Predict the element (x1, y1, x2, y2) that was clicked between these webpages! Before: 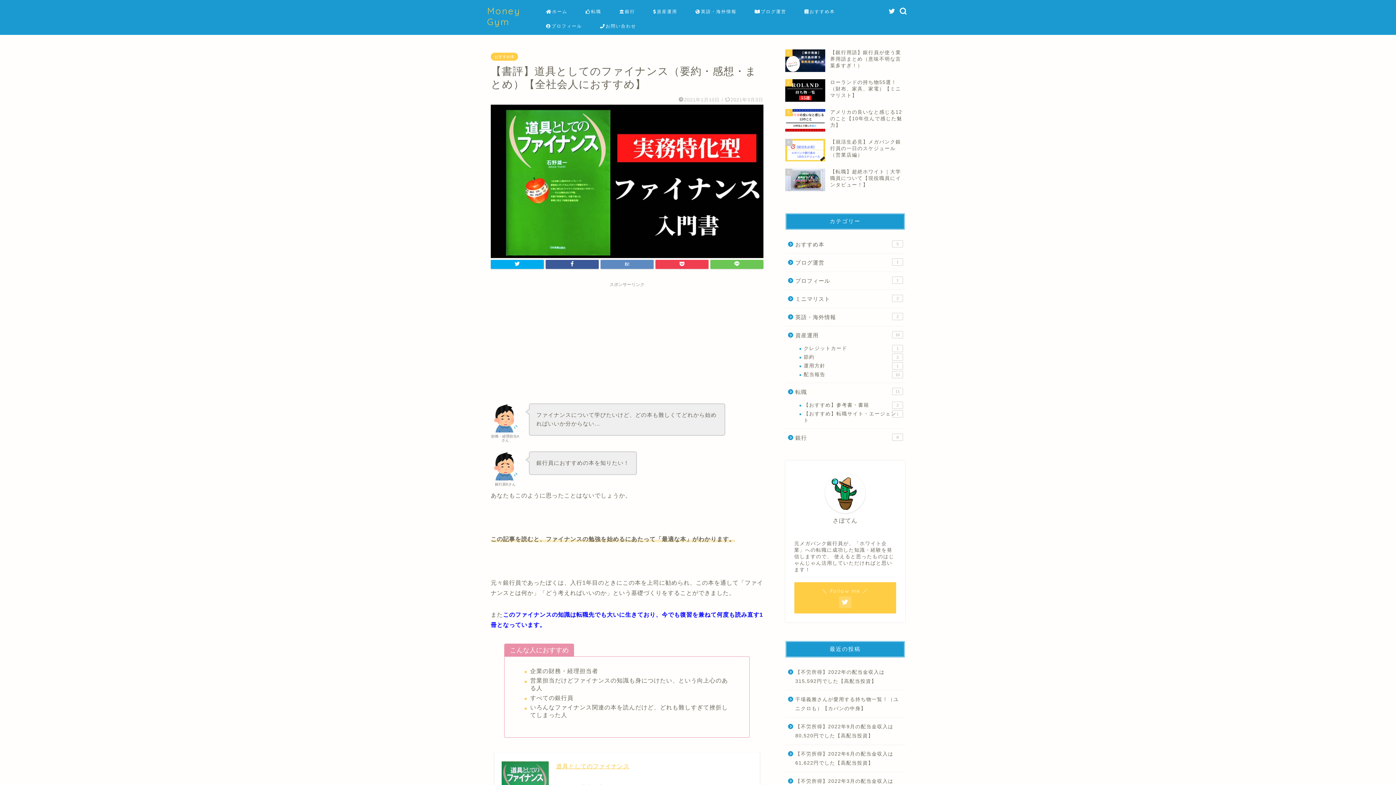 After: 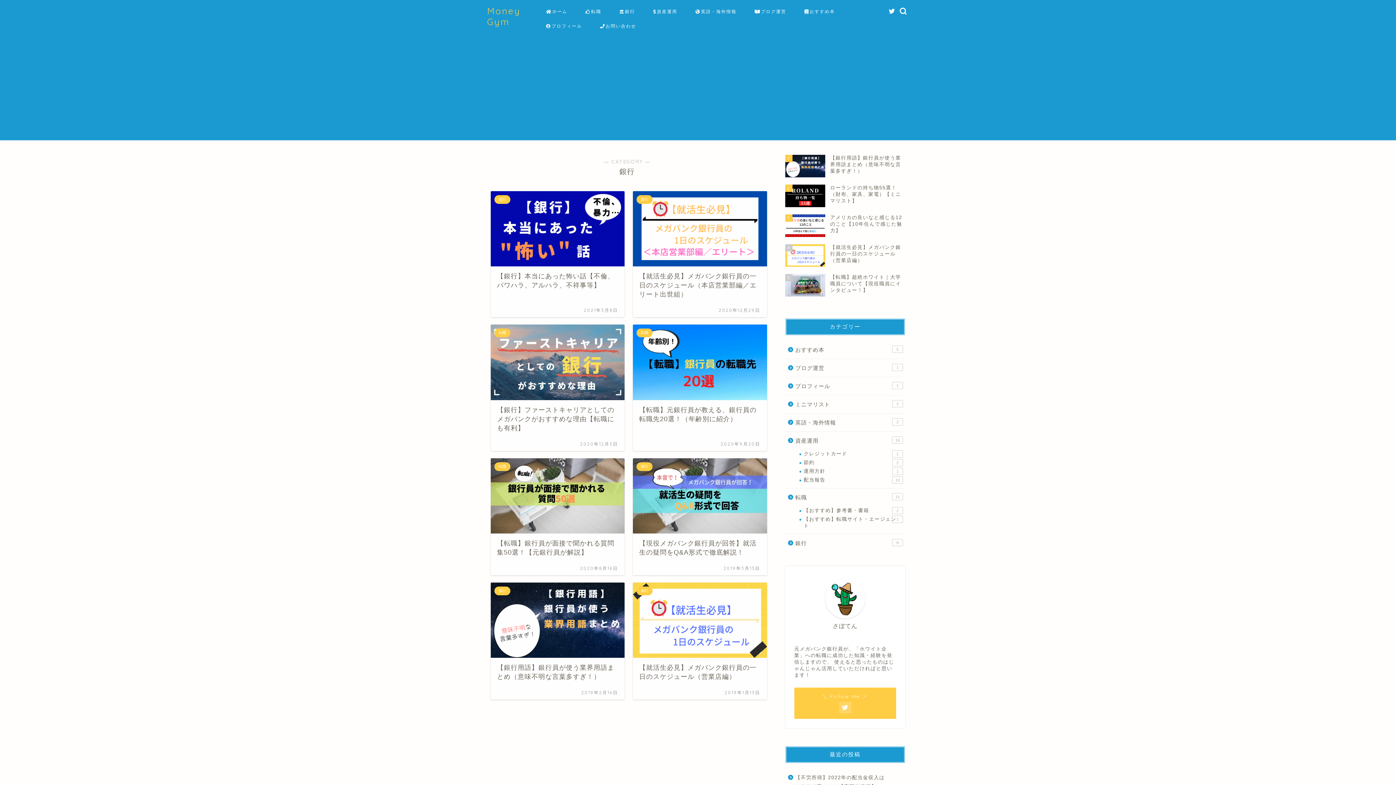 Action: bbox: (610, 5, 644, 20) label: 銀行